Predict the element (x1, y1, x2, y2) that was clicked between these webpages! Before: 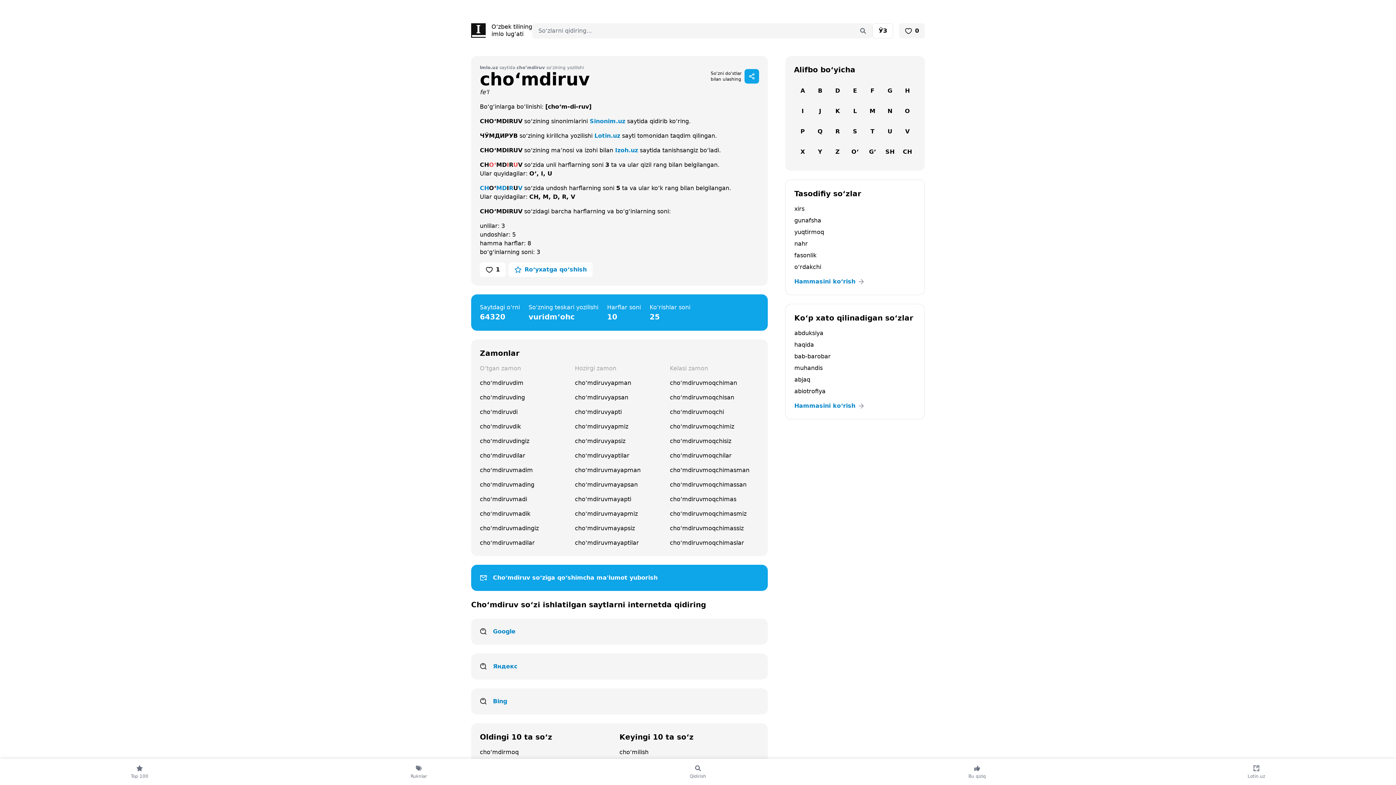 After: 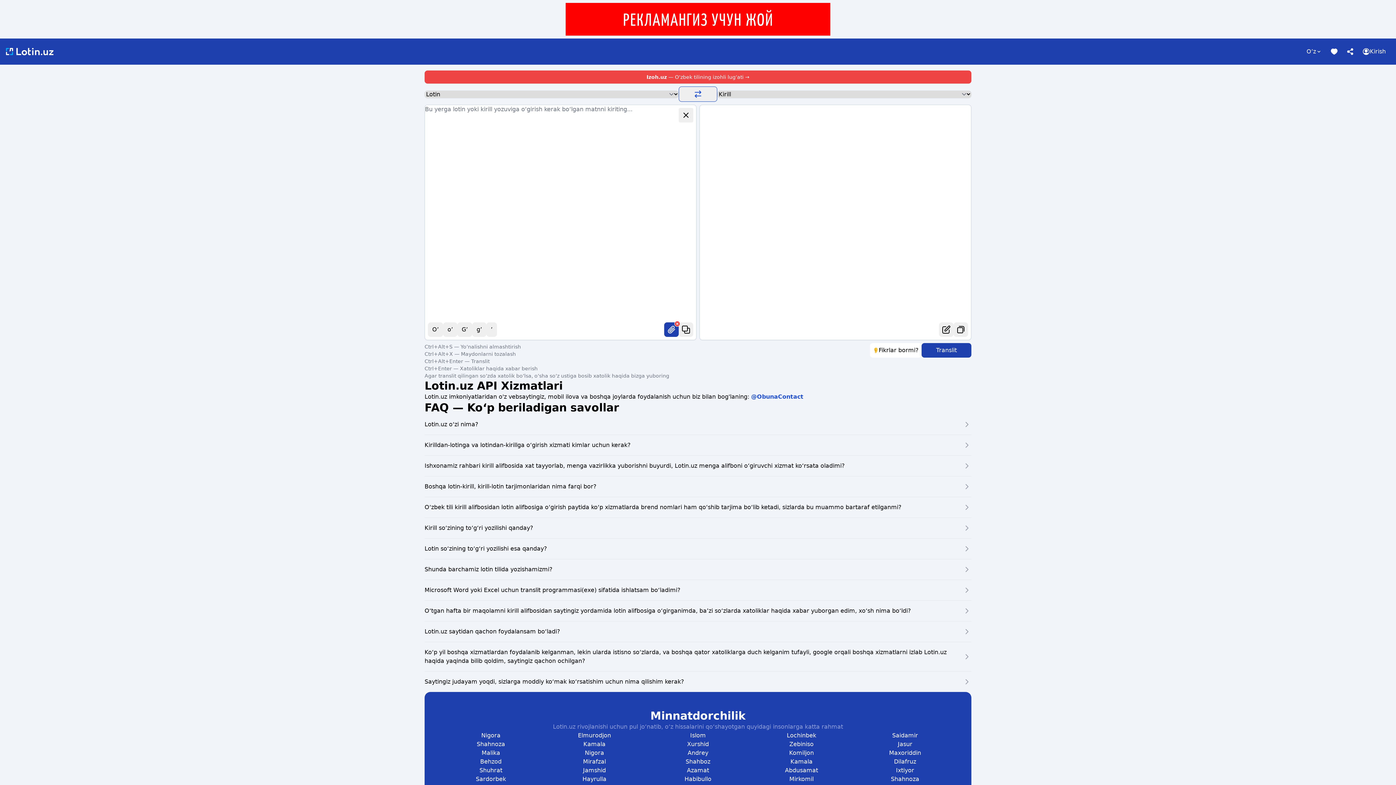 Action: bbox: (1117, 759, 1396, 785) label: Lotin.uz